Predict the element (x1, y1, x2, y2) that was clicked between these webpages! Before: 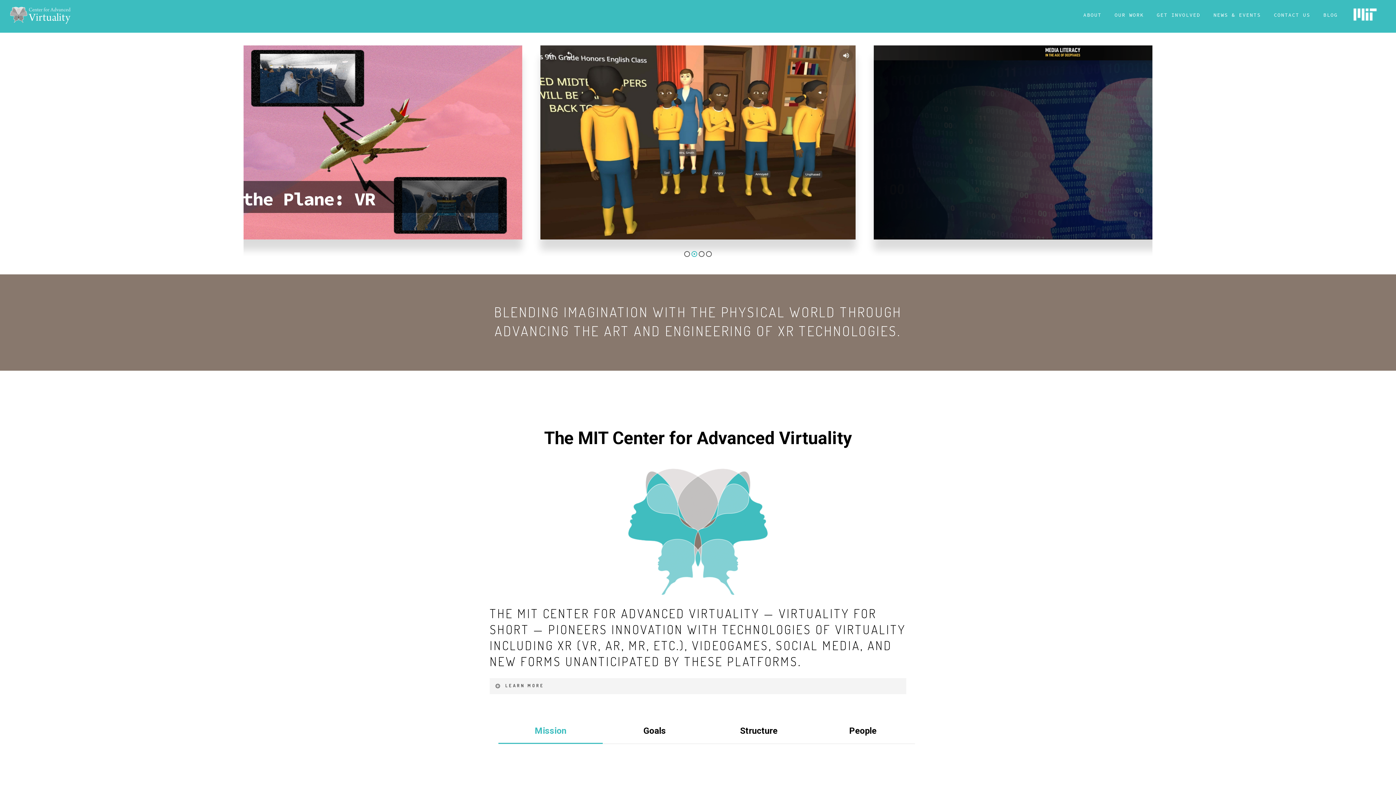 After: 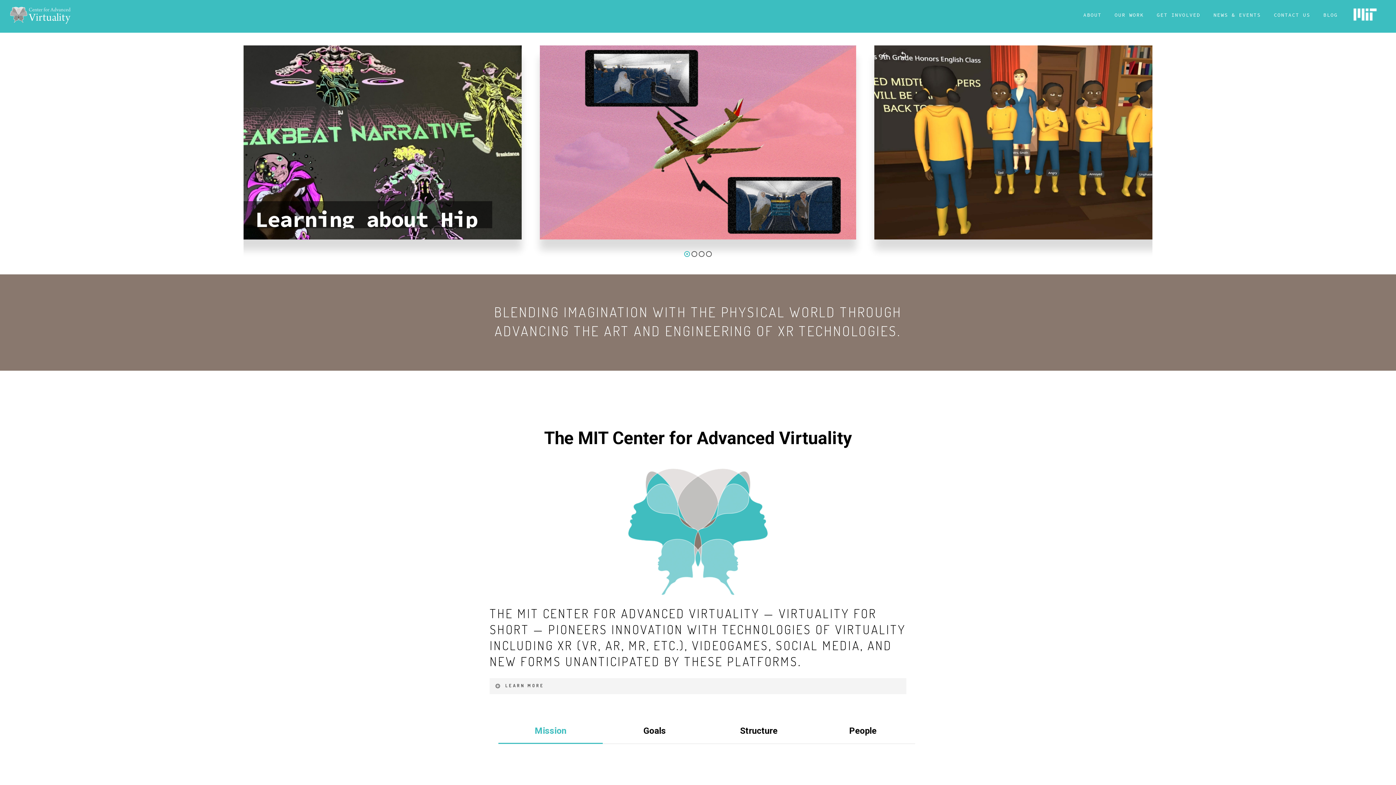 Action: bbox: (498, 718, 602, 744) label: Mission